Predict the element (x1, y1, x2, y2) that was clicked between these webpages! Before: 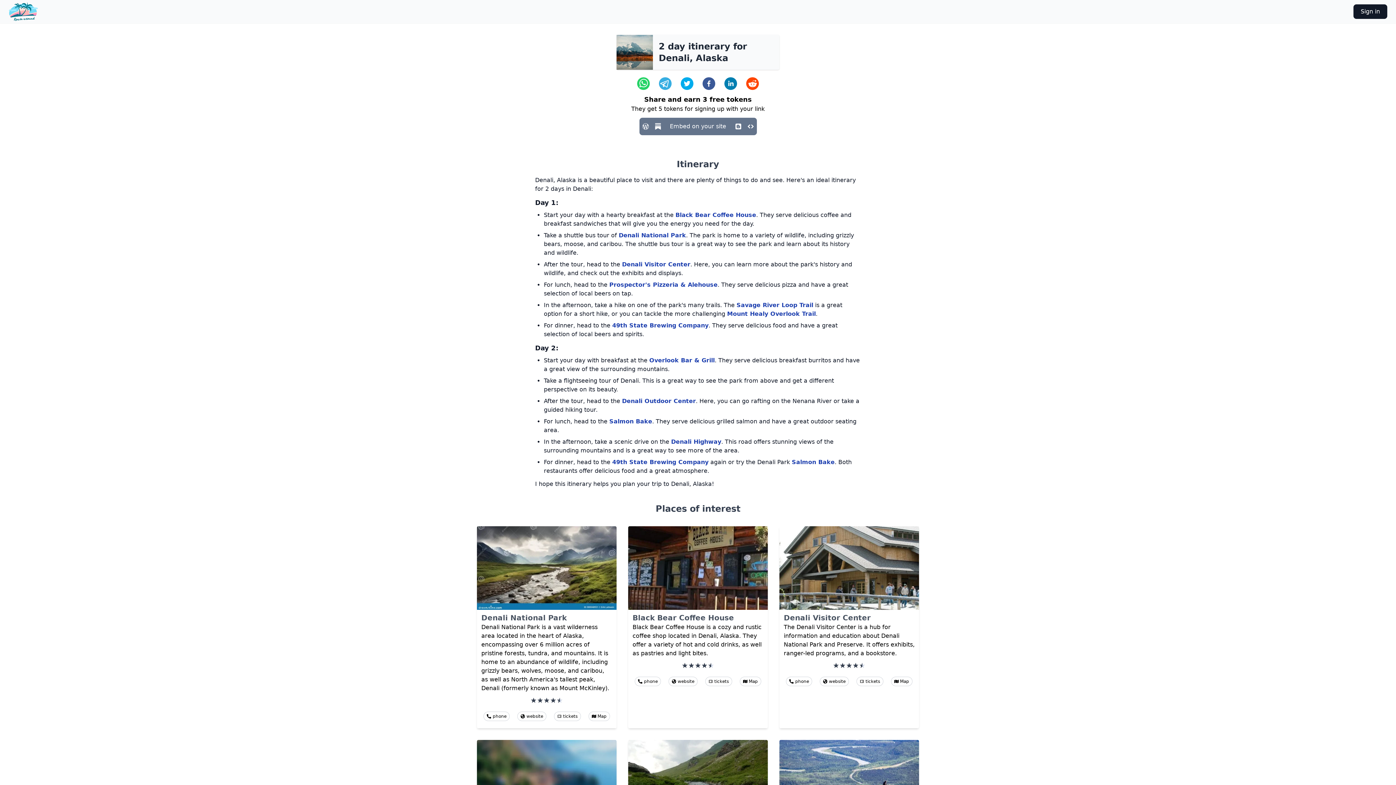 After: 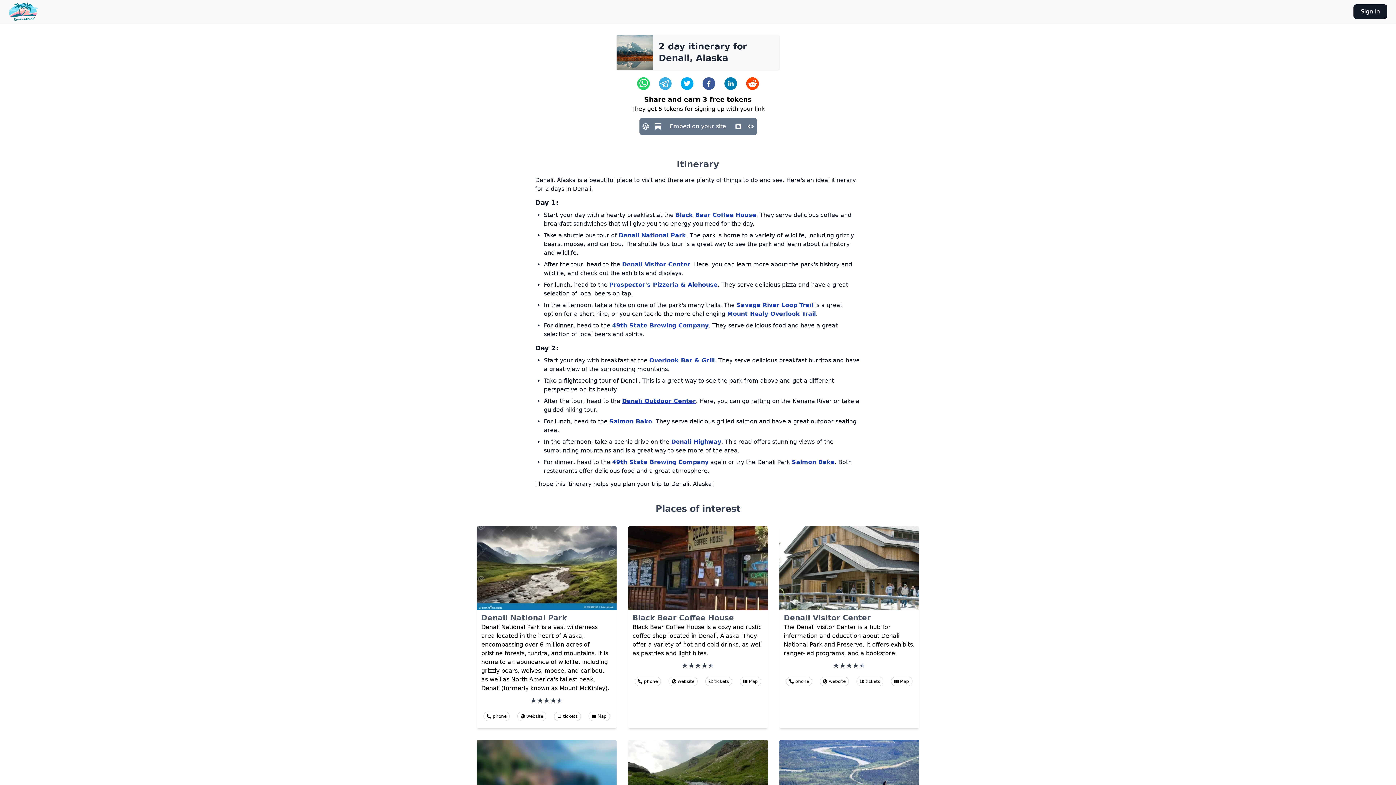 Action: label: Denali Outdoor Center bbox: (622, 397, 696, 404)